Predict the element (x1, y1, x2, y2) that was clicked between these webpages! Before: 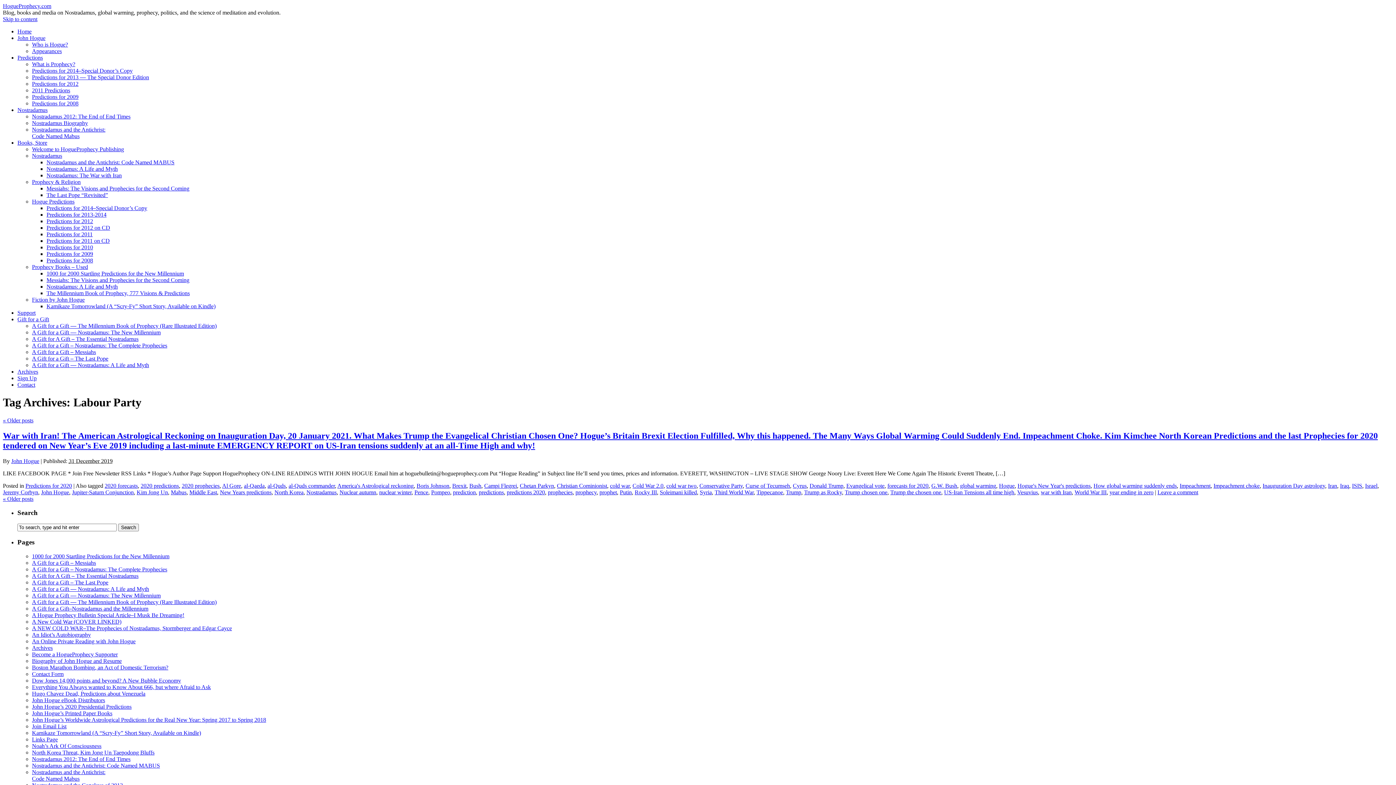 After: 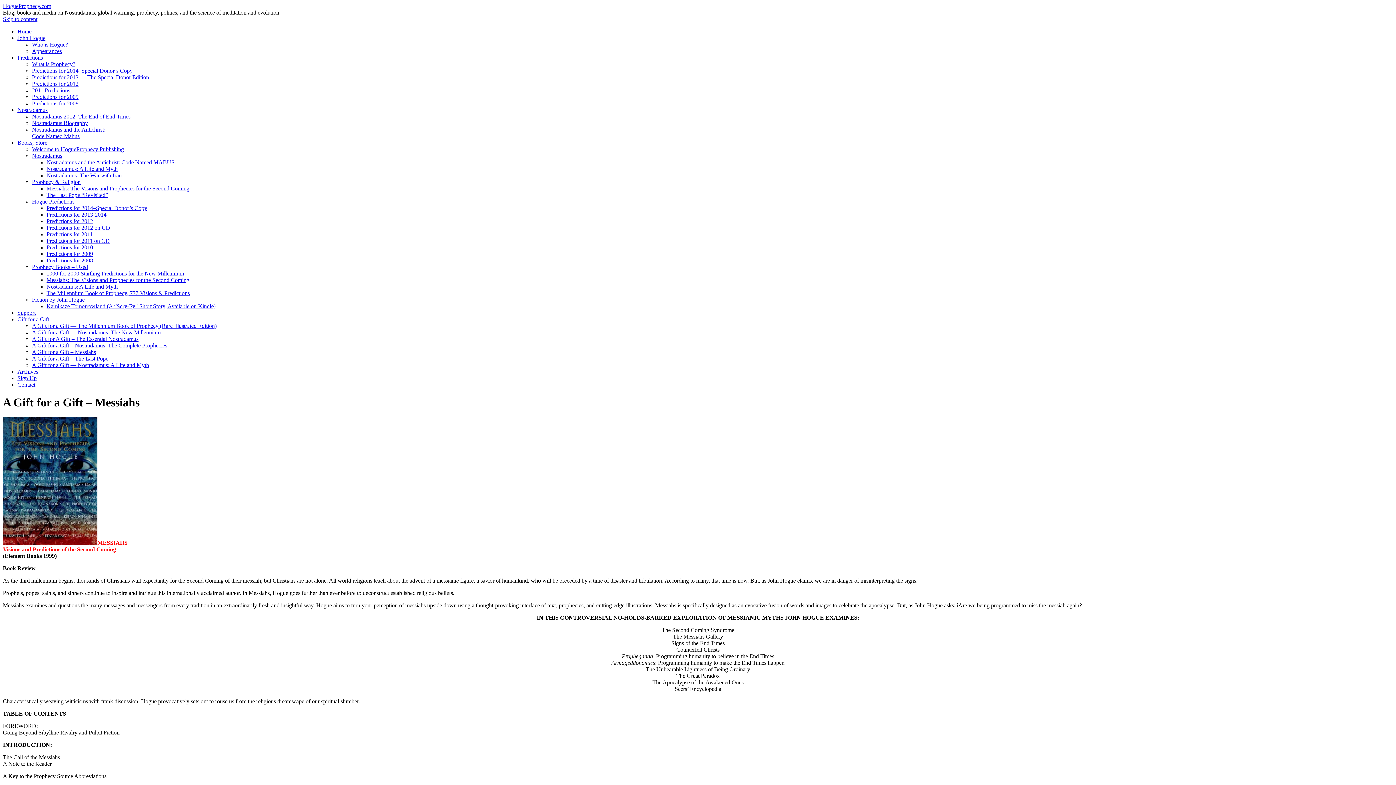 Action: bbox: (46, 277, 189, 283) label: Messiahs: The Visions and Prophecies for the Second Coming